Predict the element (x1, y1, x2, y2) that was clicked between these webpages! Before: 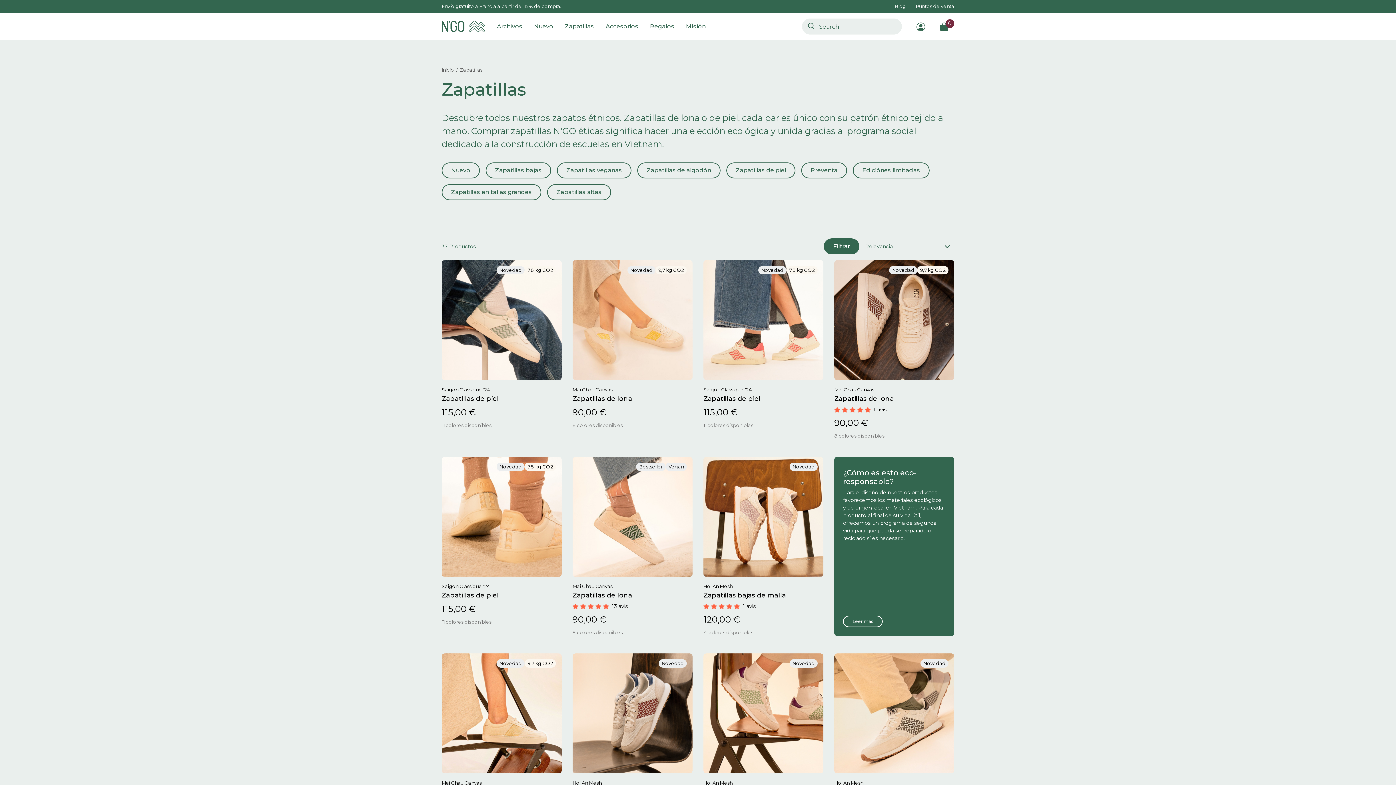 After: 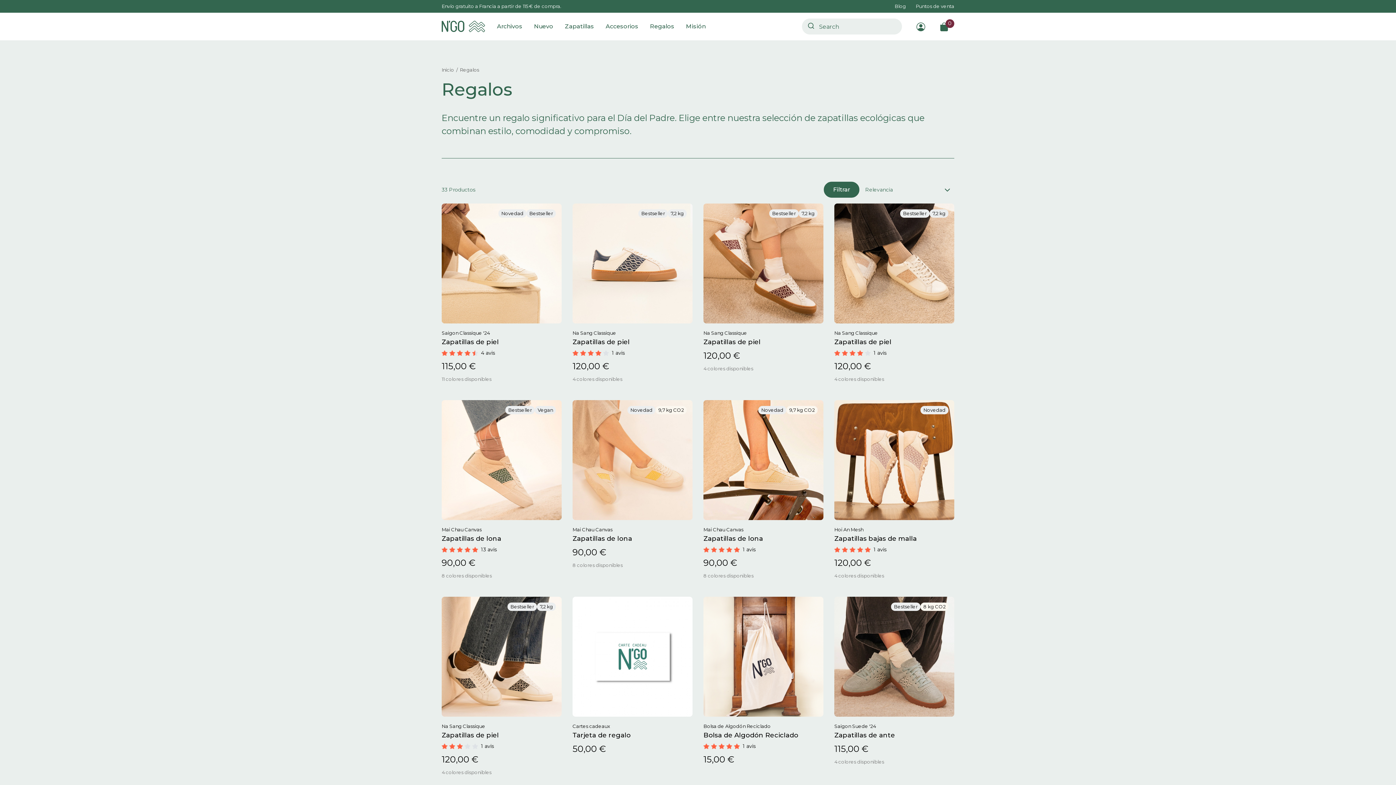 Action: label: Regalos bbox: (650, 22, 674, 30)